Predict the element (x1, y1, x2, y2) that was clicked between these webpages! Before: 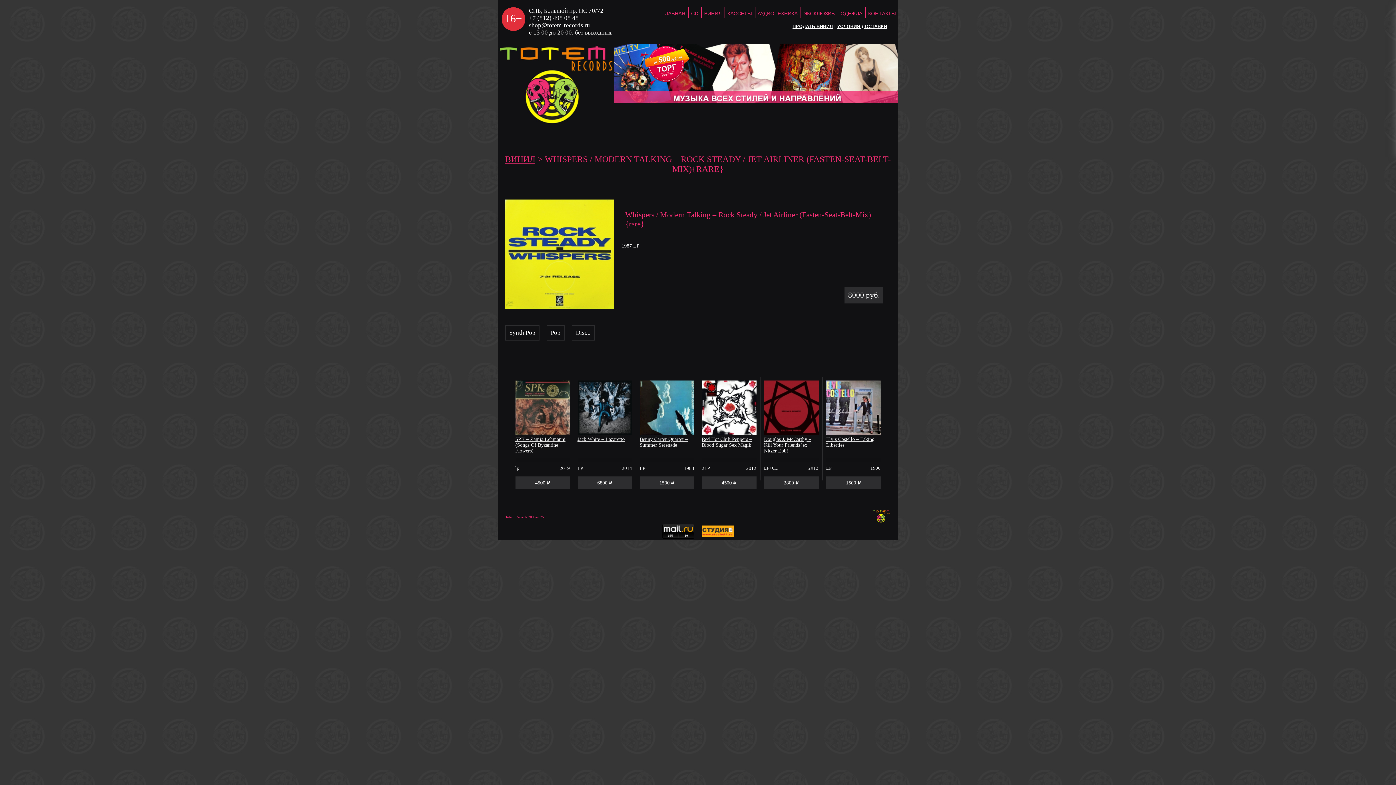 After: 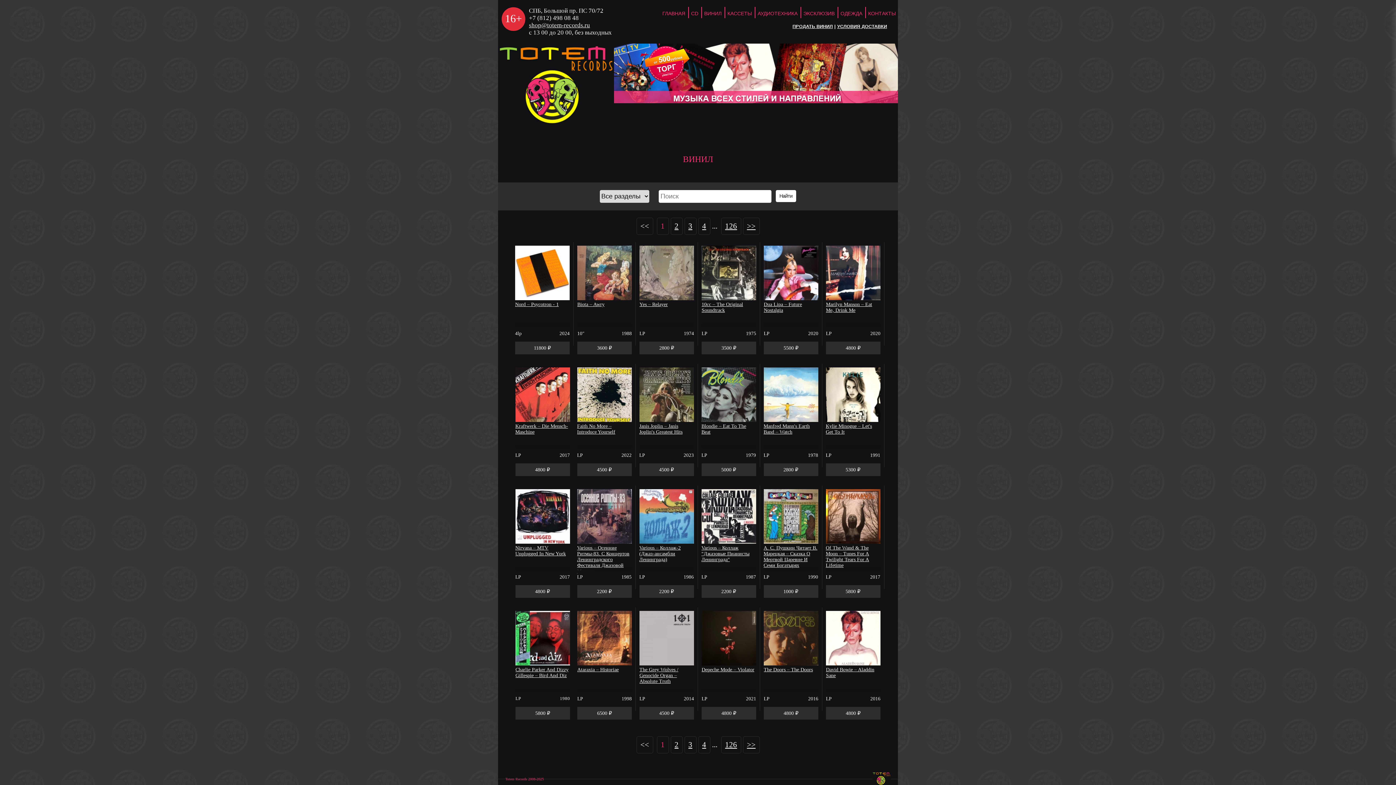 Action: label: ВИНИЛ bbox: (701, 6, 725, 18)